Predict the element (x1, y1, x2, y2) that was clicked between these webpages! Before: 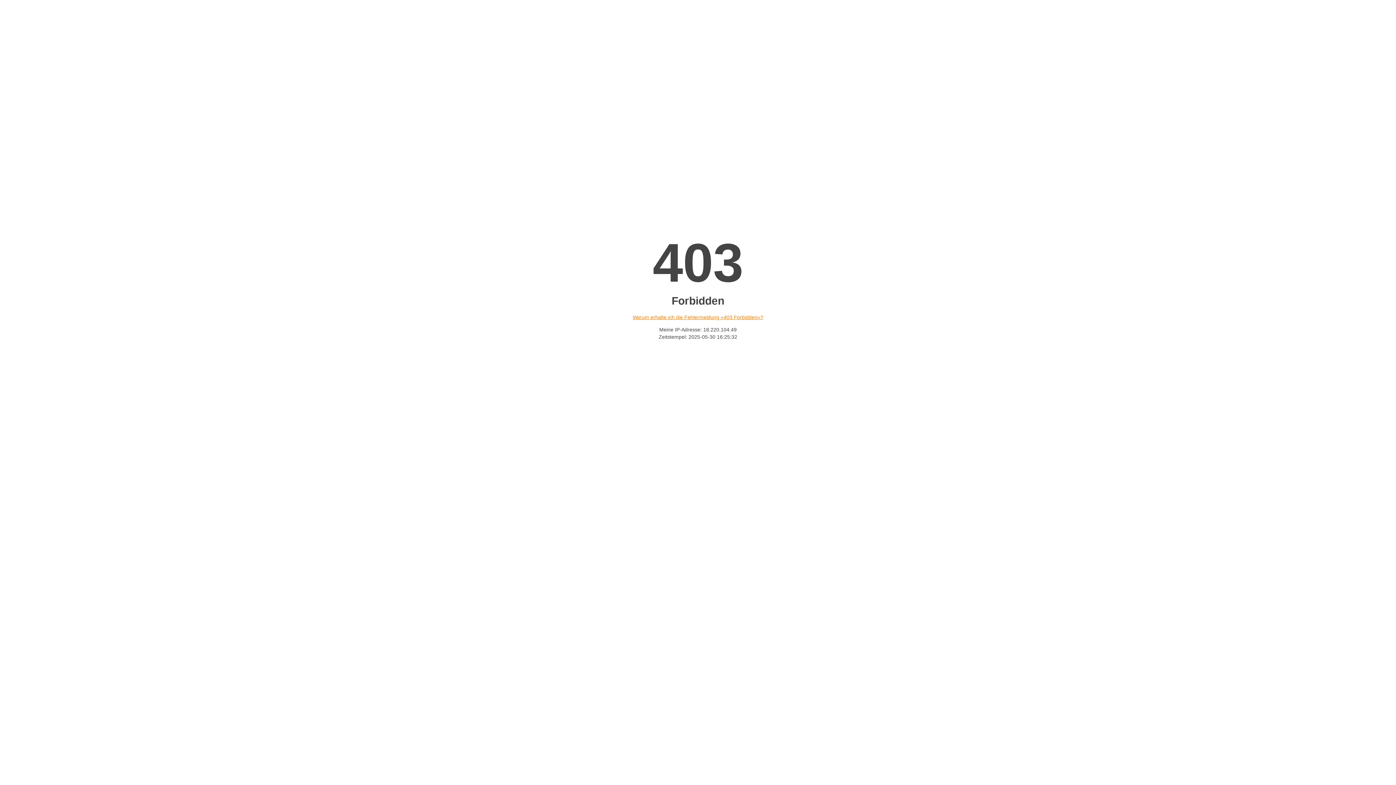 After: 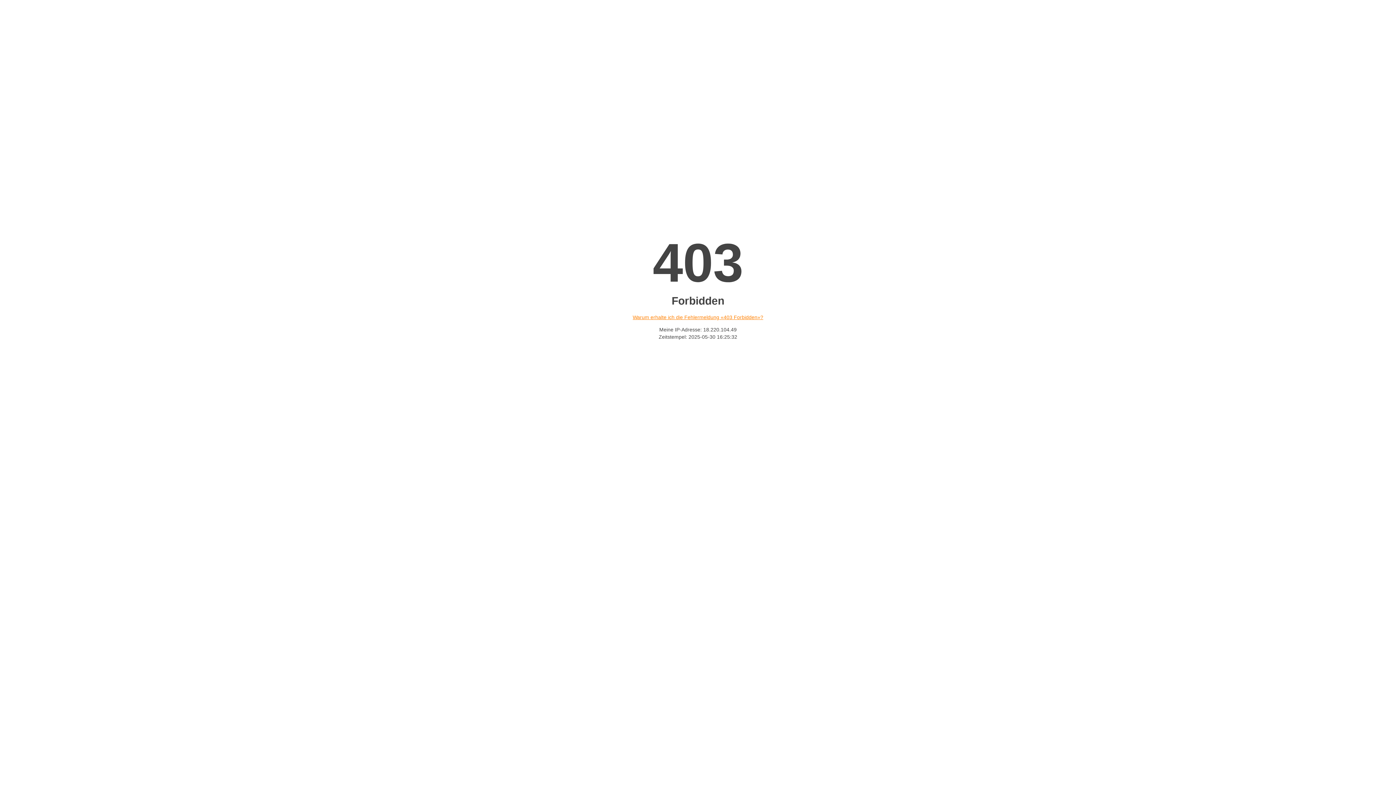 Action: label: Warum erhalte ich die Fehlermeldung «403 Forbidden»? bbox: (632, 314, 763, 320)